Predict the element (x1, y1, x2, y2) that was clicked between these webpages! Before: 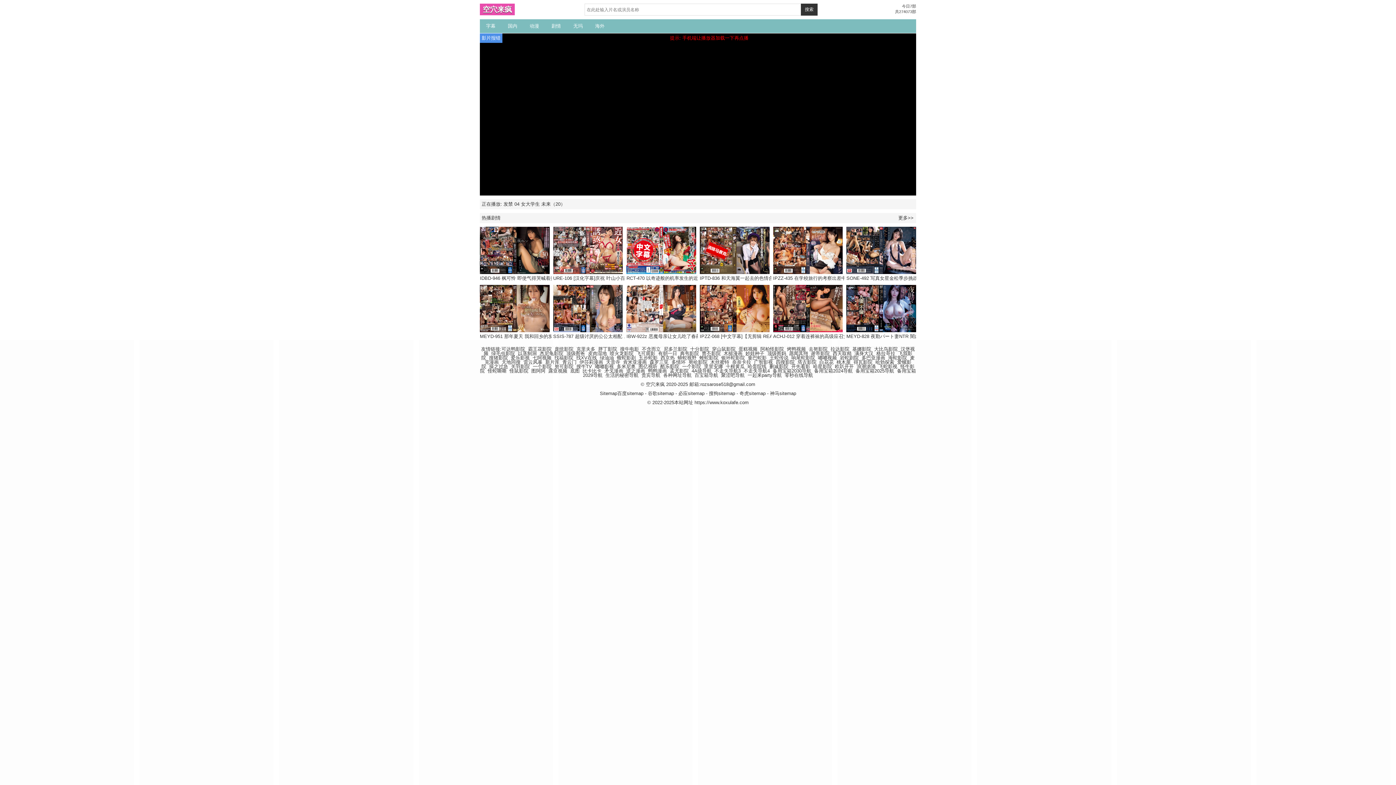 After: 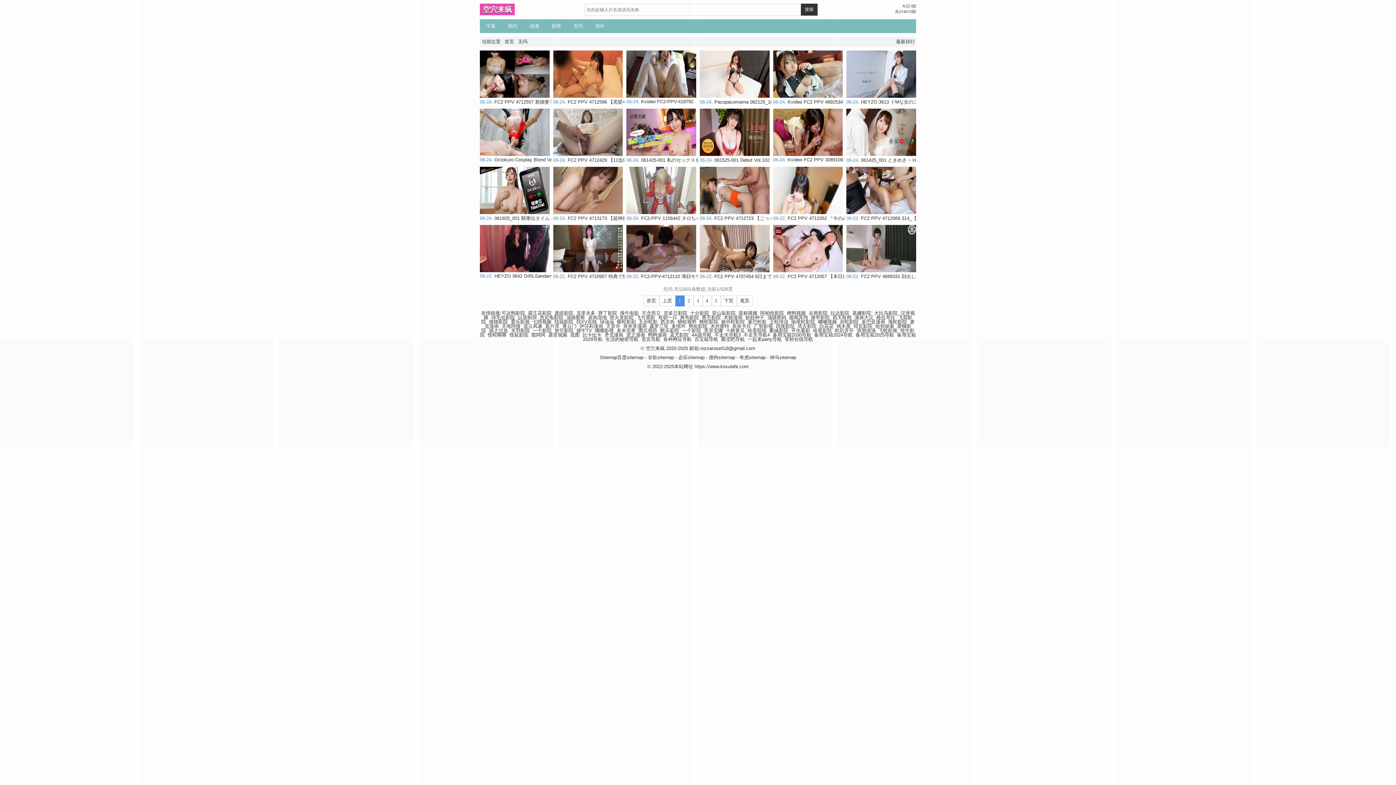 Action: bbox: (567, 19, 589, 33) label: 无玛